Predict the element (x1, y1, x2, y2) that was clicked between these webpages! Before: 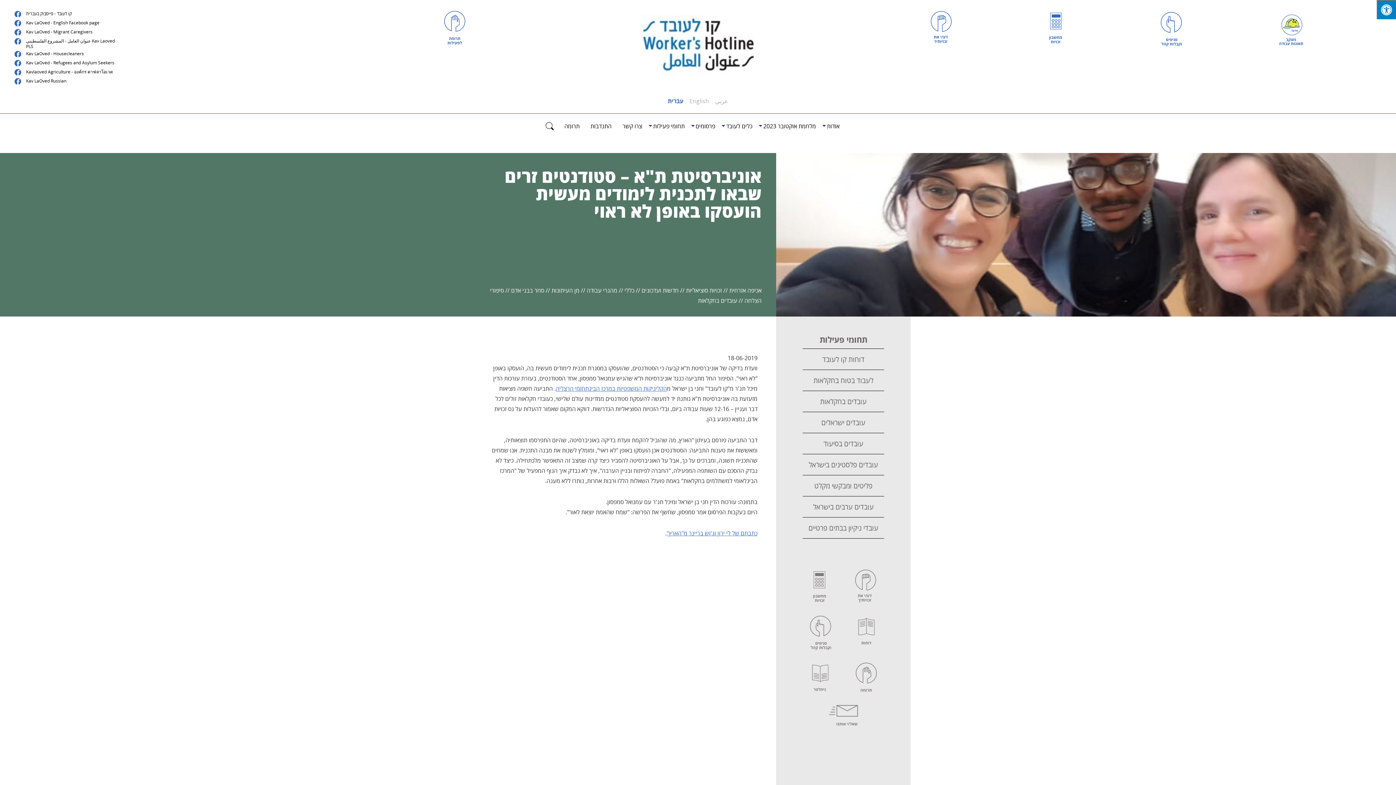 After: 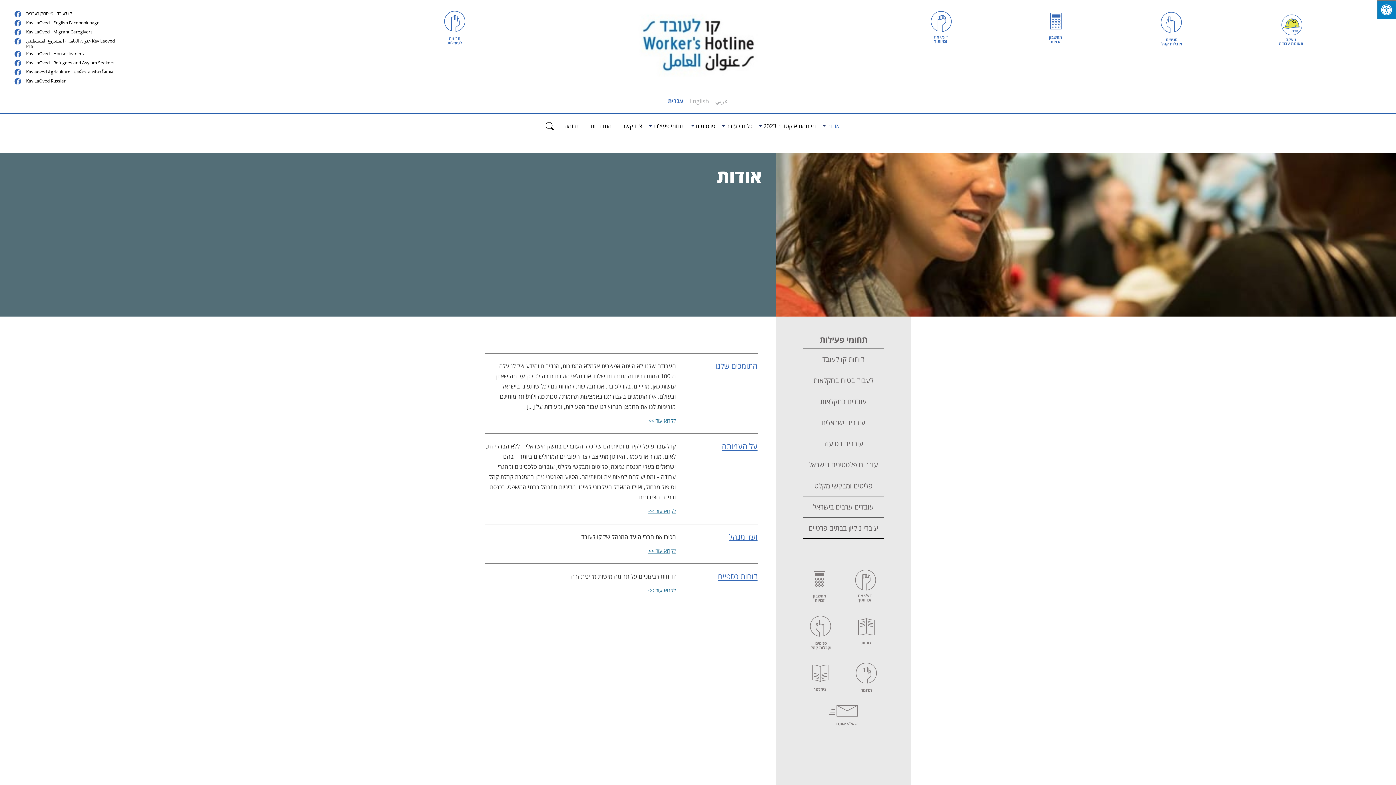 Action: bbox: (827, 122, 839, 130) label: אודות